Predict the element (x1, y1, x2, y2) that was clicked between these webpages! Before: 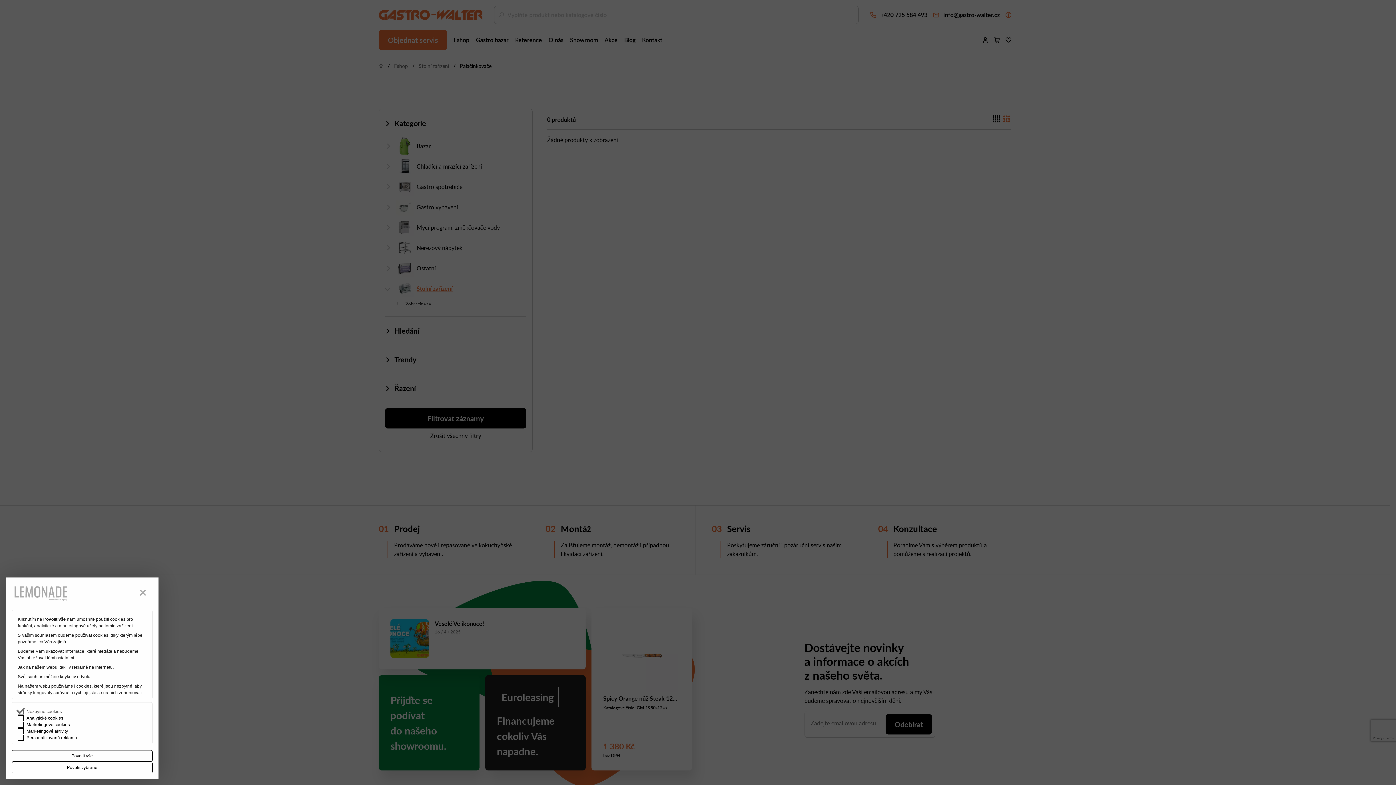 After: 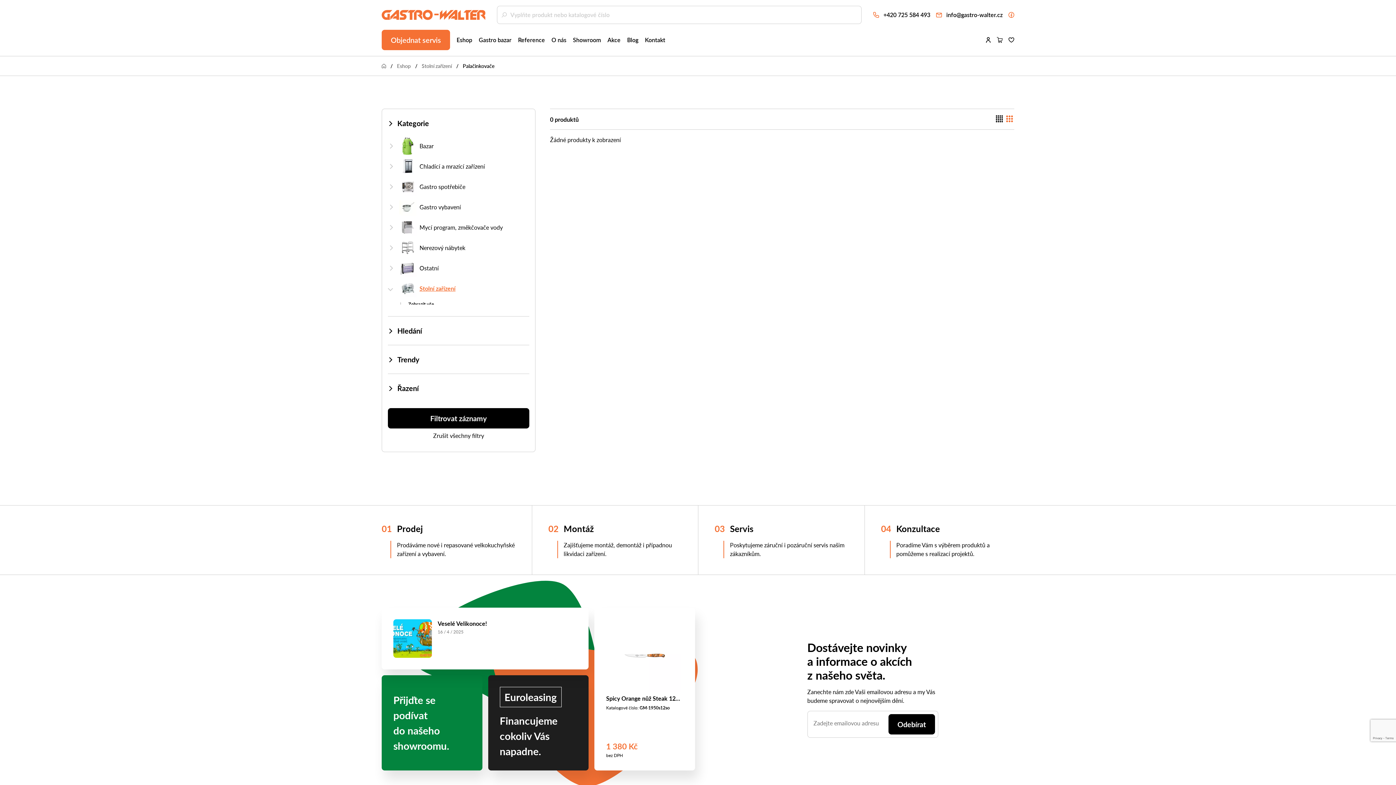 Action: label: Povolit vše bbox: (11, 750, 152, 762)